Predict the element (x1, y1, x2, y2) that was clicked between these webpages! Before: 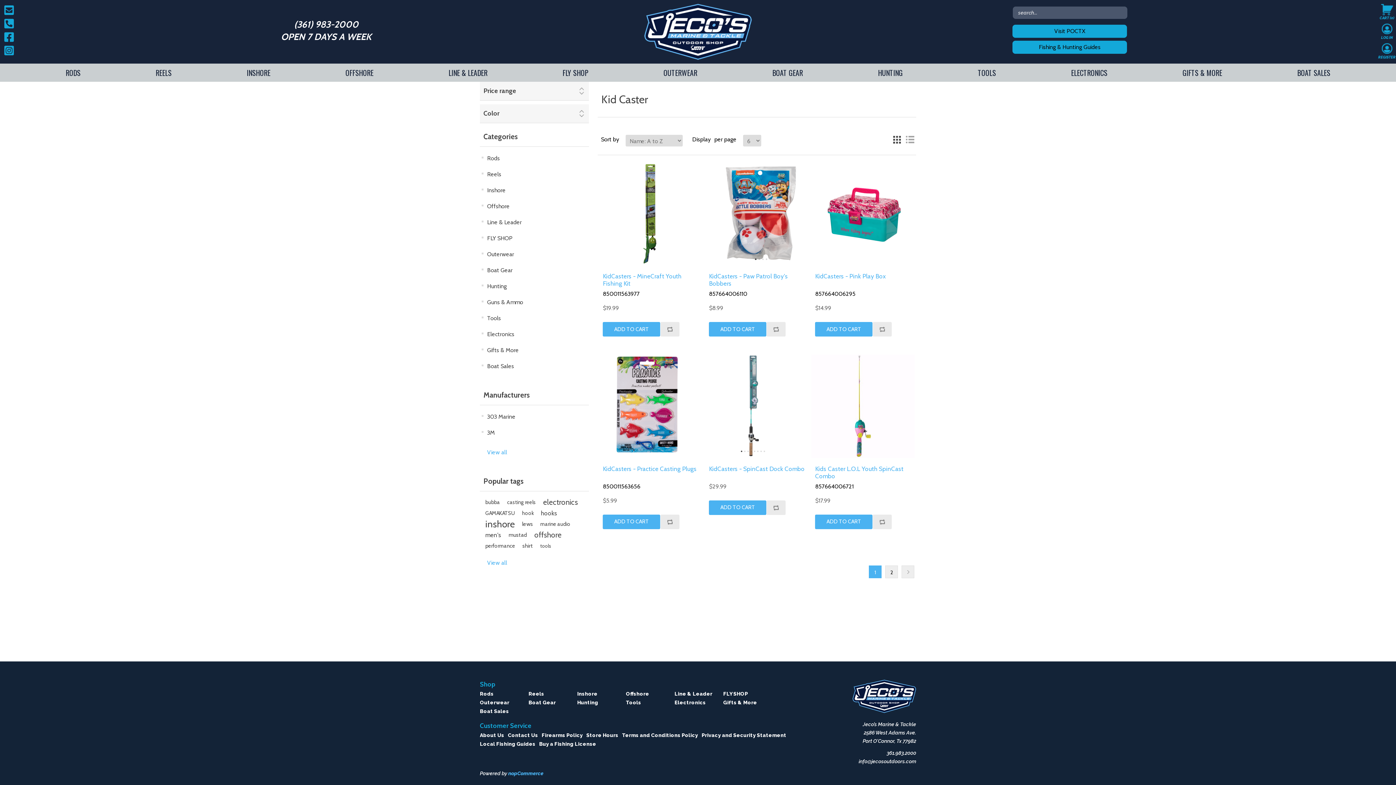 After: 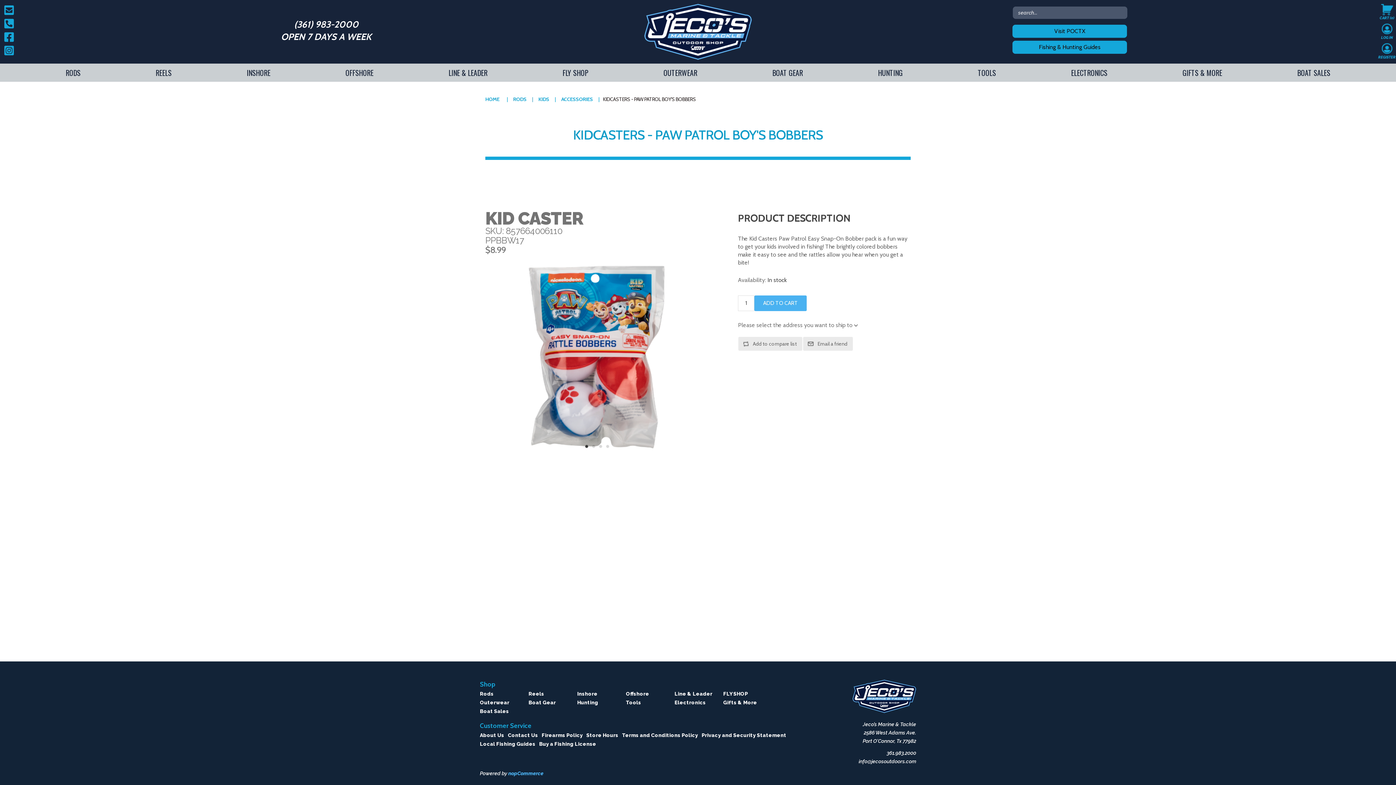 Action: label: KidCasters - Paw Patrol Boy's Bobbers bbox: (709, 272, 804, 287)